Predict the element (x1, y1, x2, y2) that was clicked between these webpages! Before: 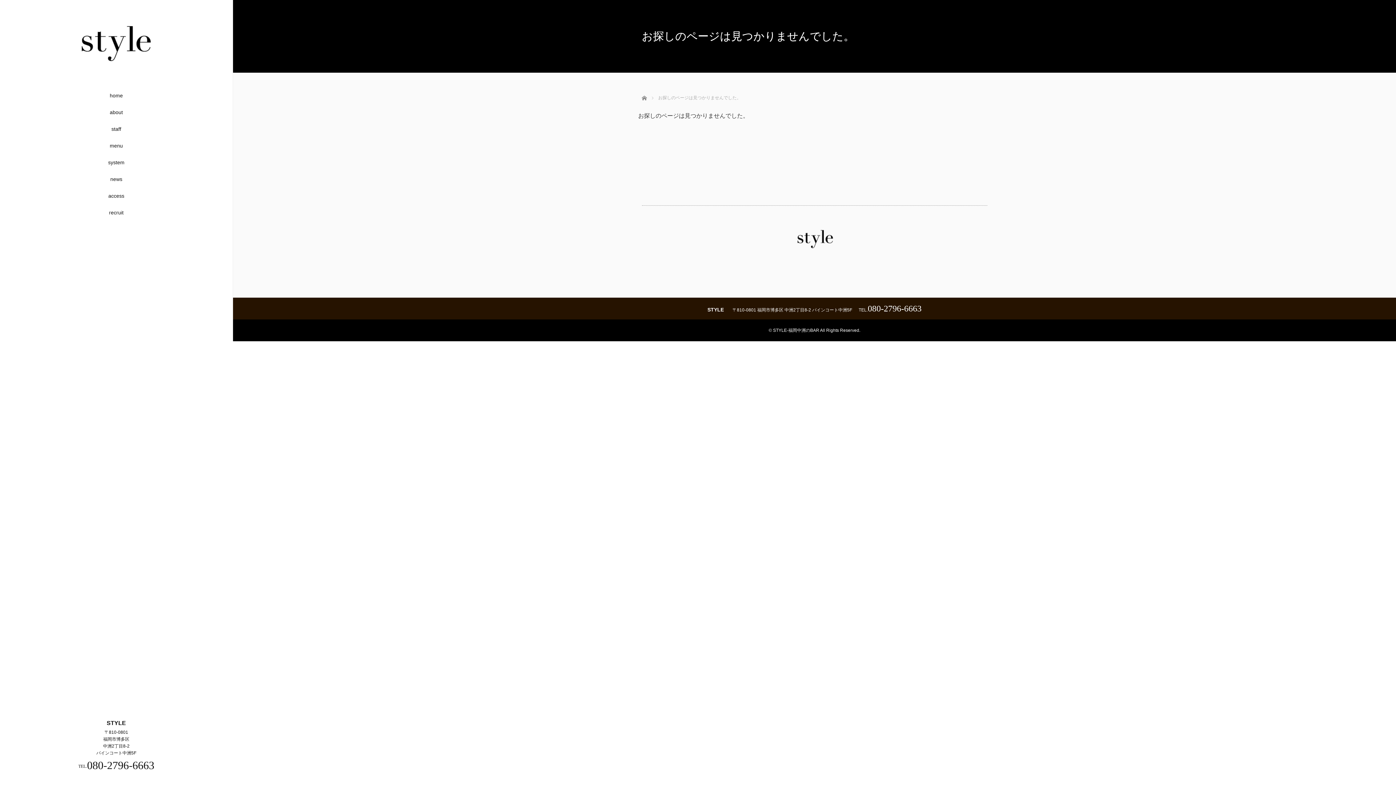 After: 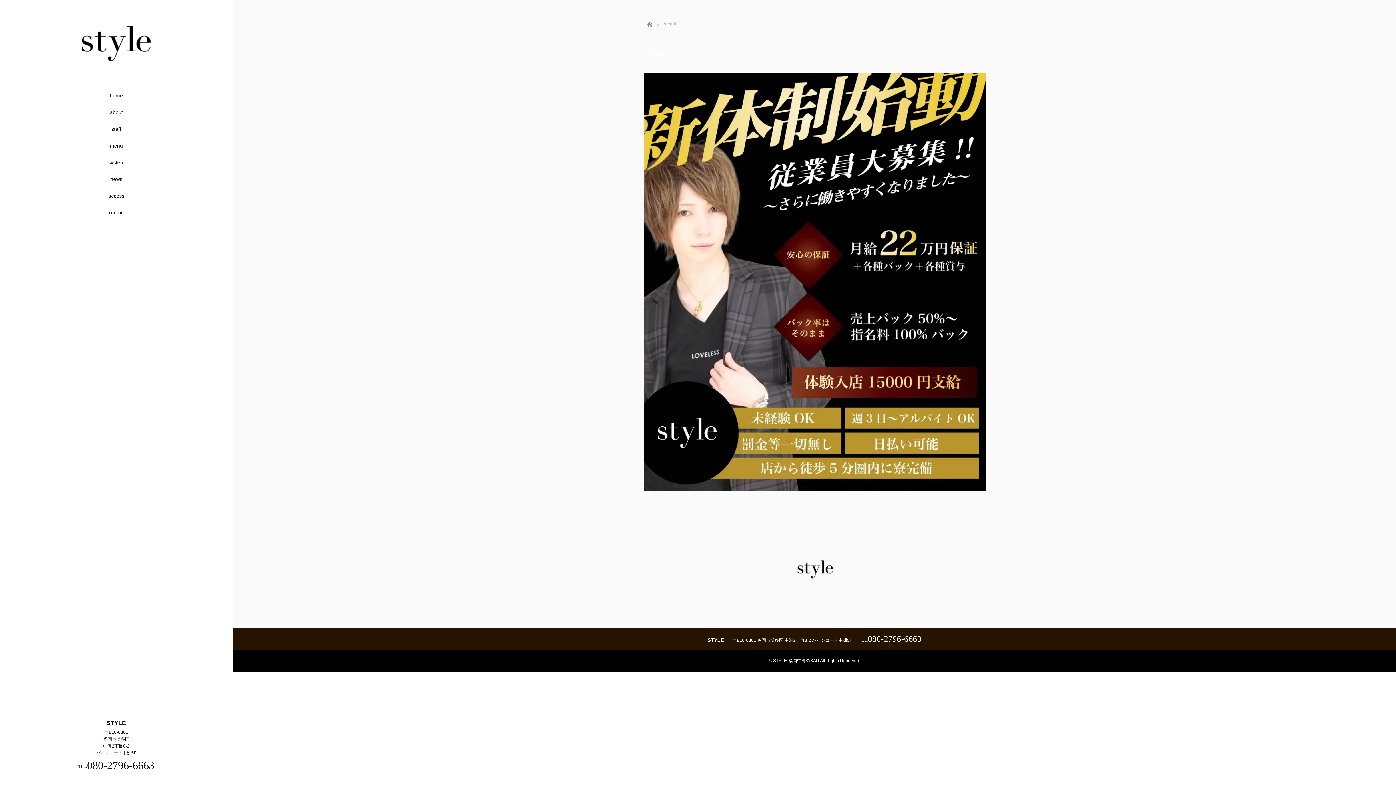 Action: label: recruit bbox: (0, 204, 232, 221)